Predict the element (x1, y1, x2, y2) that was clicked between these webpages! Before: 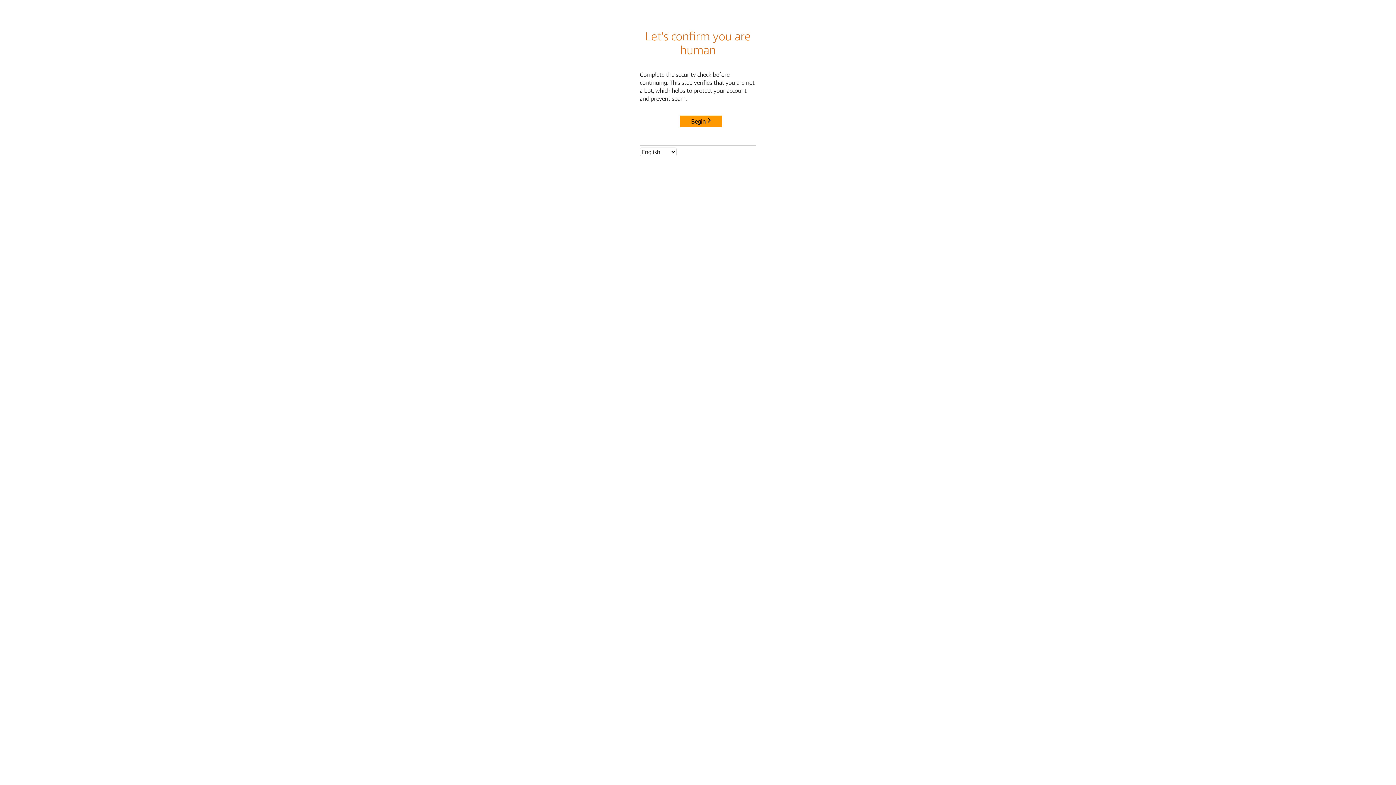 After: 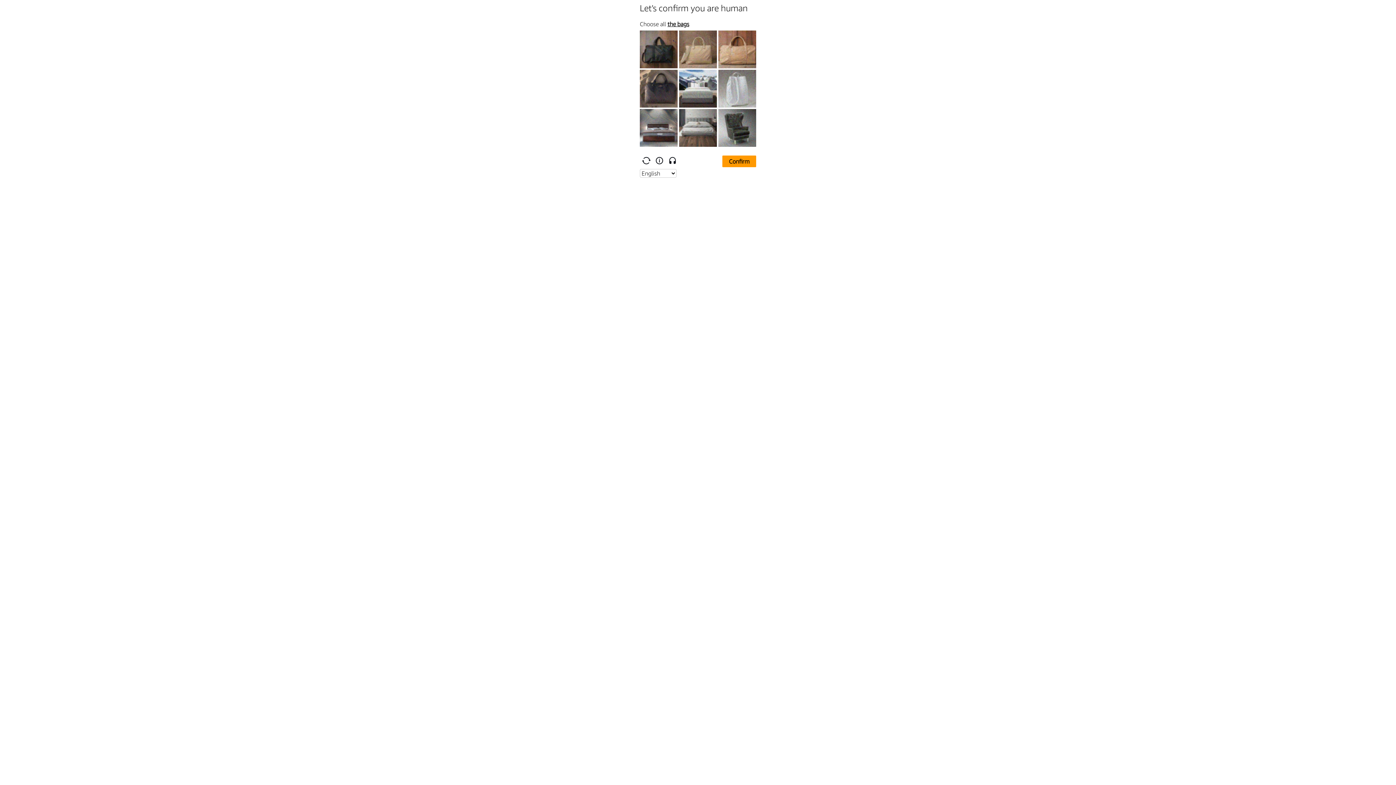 Action: bbox: (680, 115, 722, 127) label: Begin